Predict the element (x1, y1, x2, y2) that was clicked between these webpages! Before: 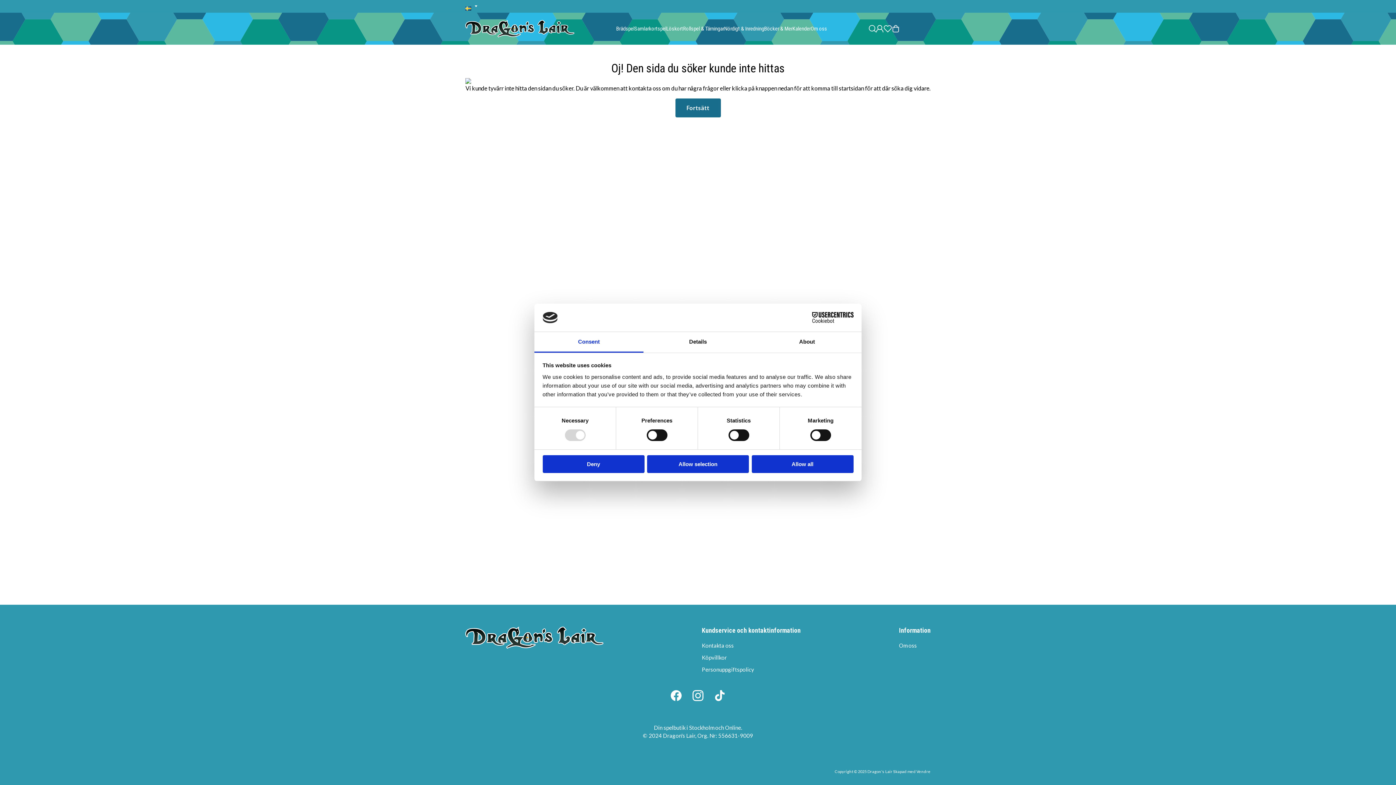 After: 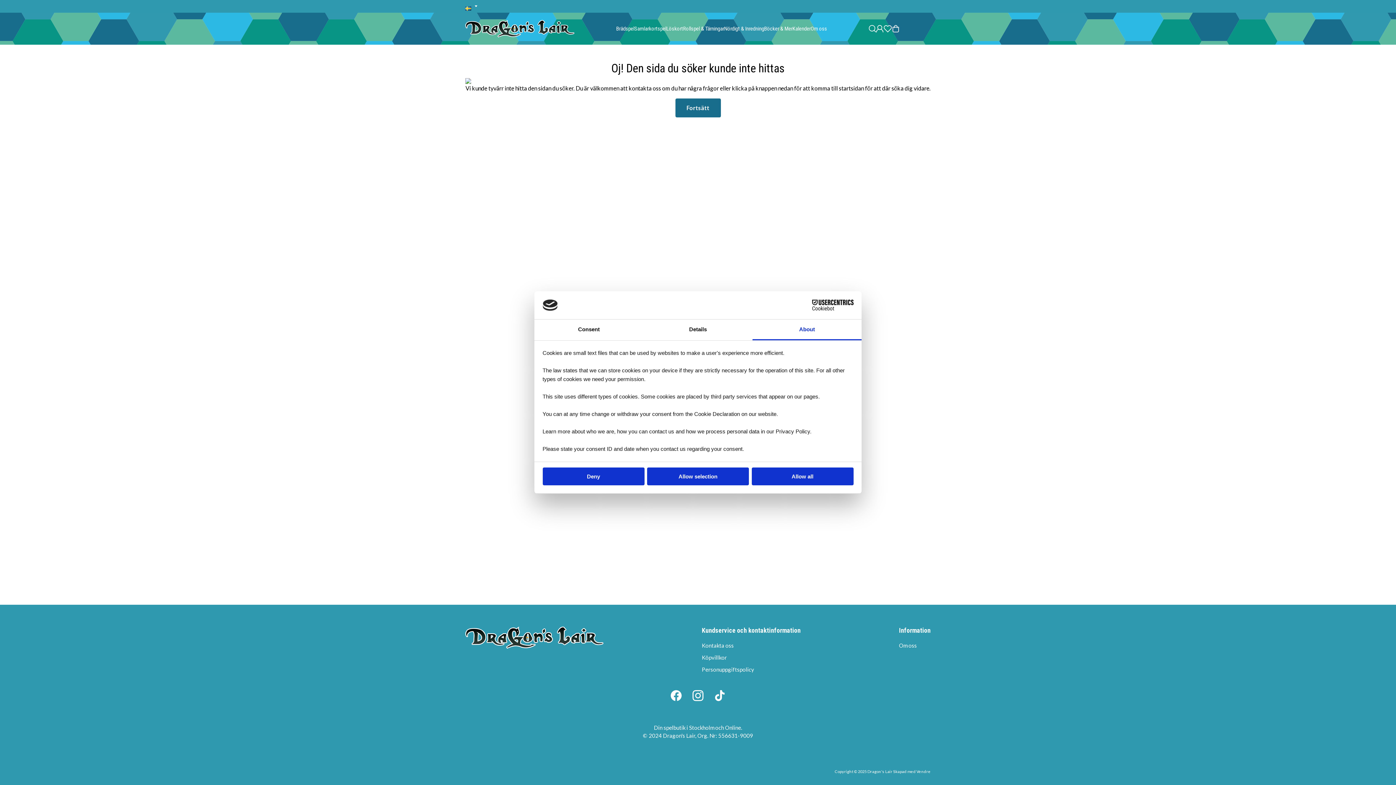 Action: bbox: (752, 332, 861, 352) label: About